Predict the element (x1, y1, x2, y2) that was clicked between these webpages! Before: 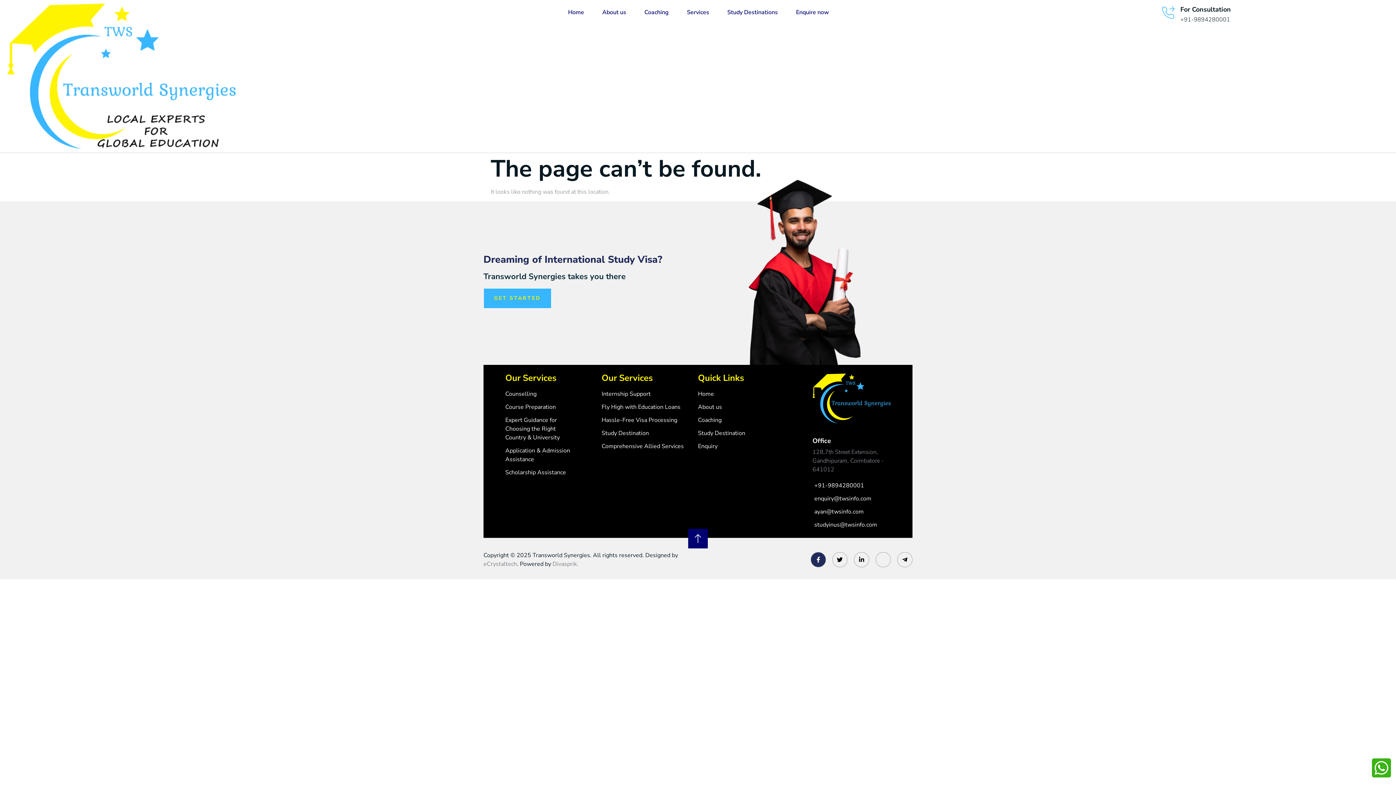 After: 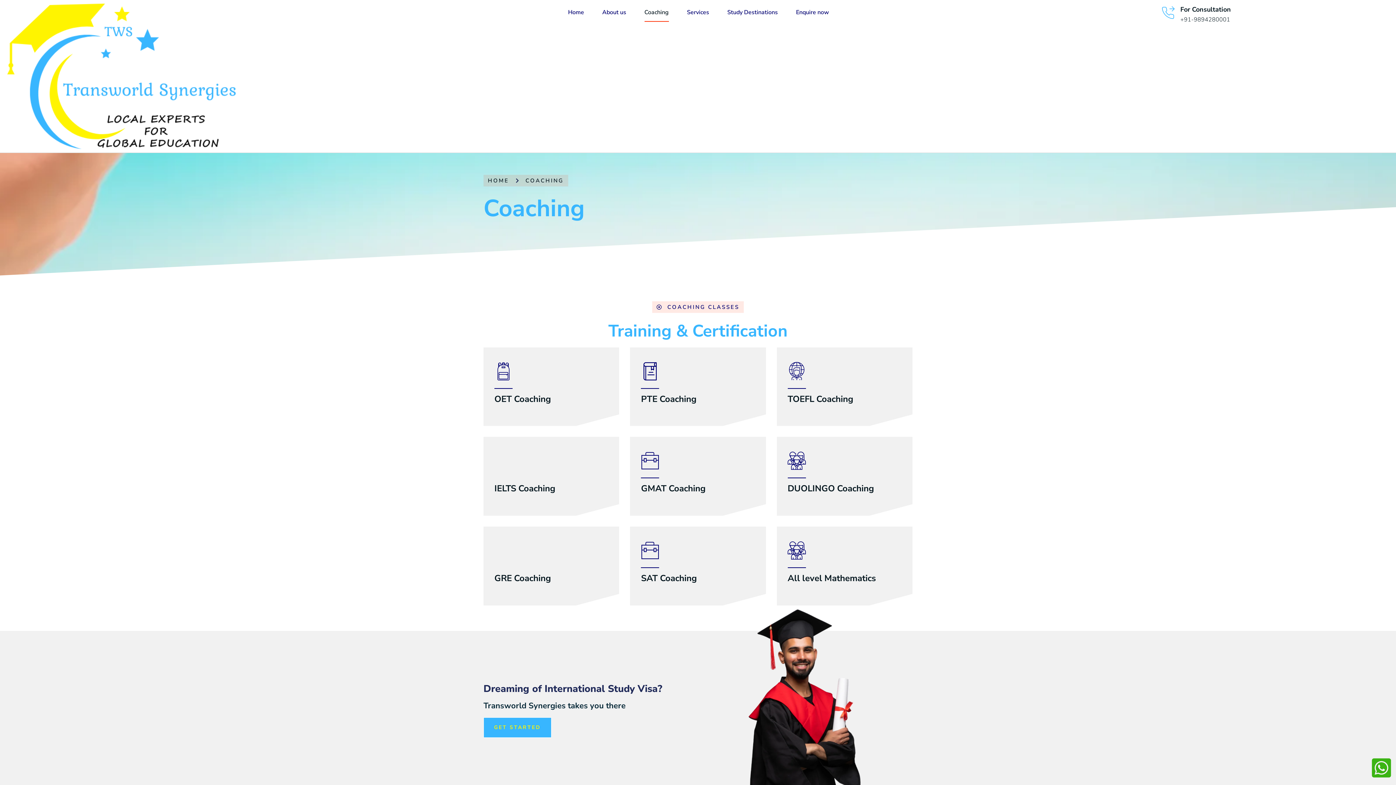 Action: bbox: (698, 416, 794, 424) label: Coaching